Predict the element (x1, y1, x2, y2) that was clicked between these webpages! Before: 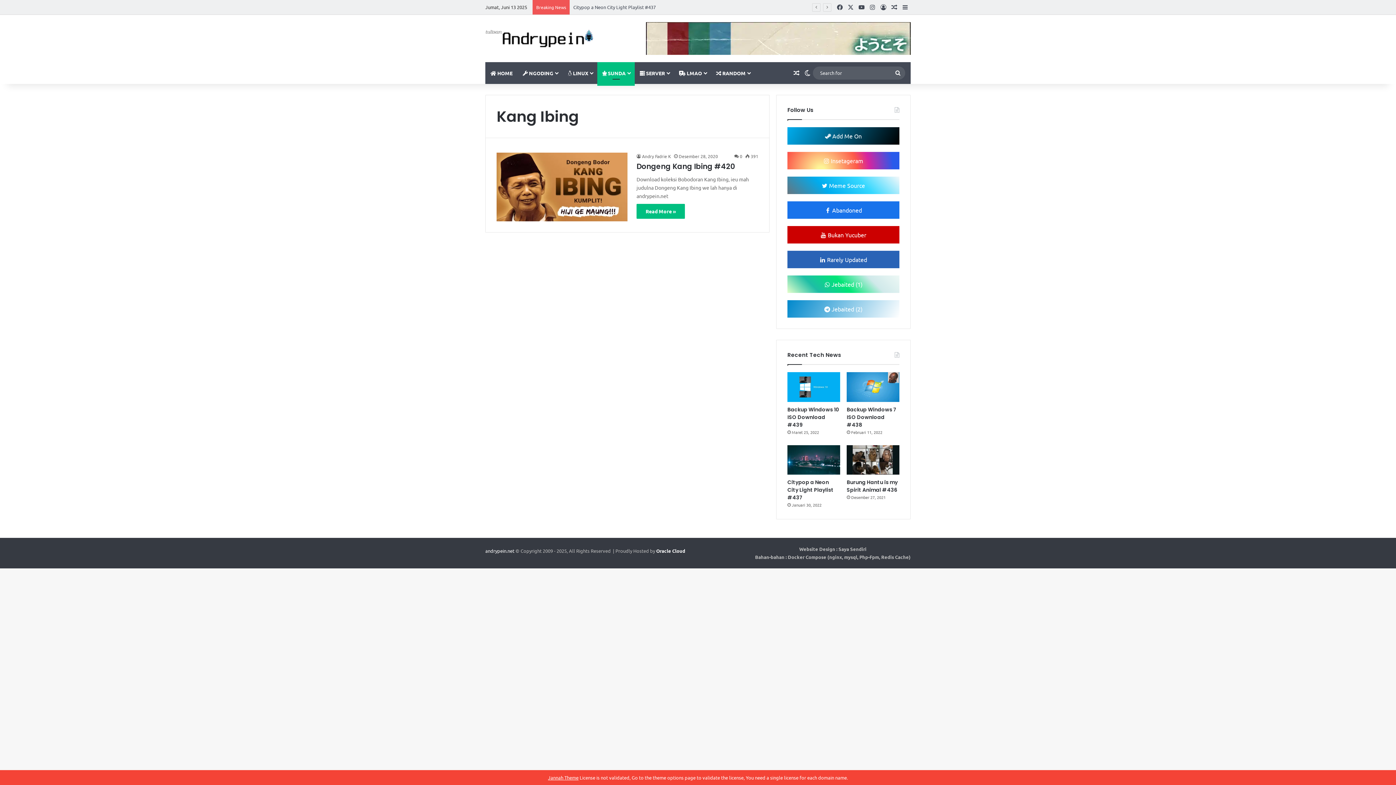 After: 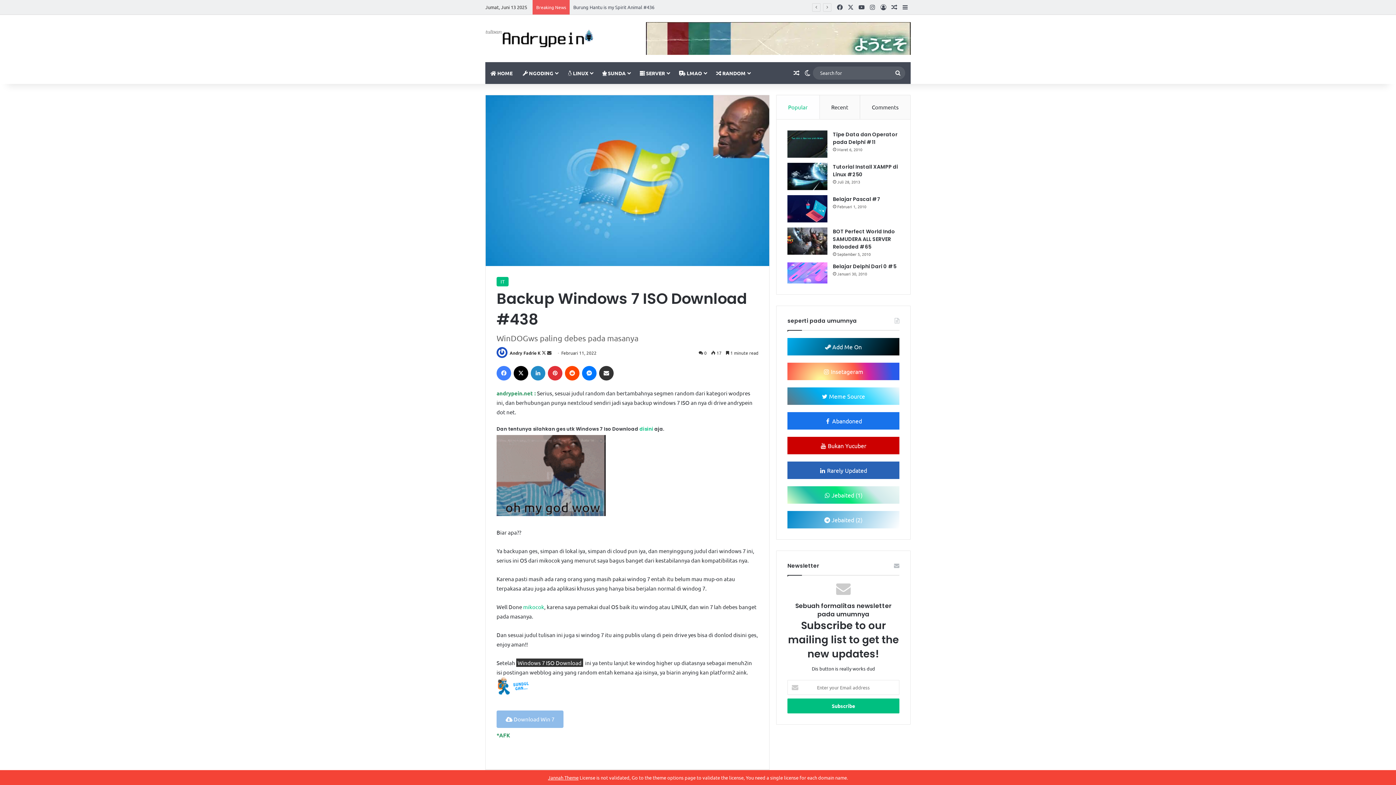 Action: label: Backup Windows 7 ISO Download #438 bbox: (847, 406, 896, 428)